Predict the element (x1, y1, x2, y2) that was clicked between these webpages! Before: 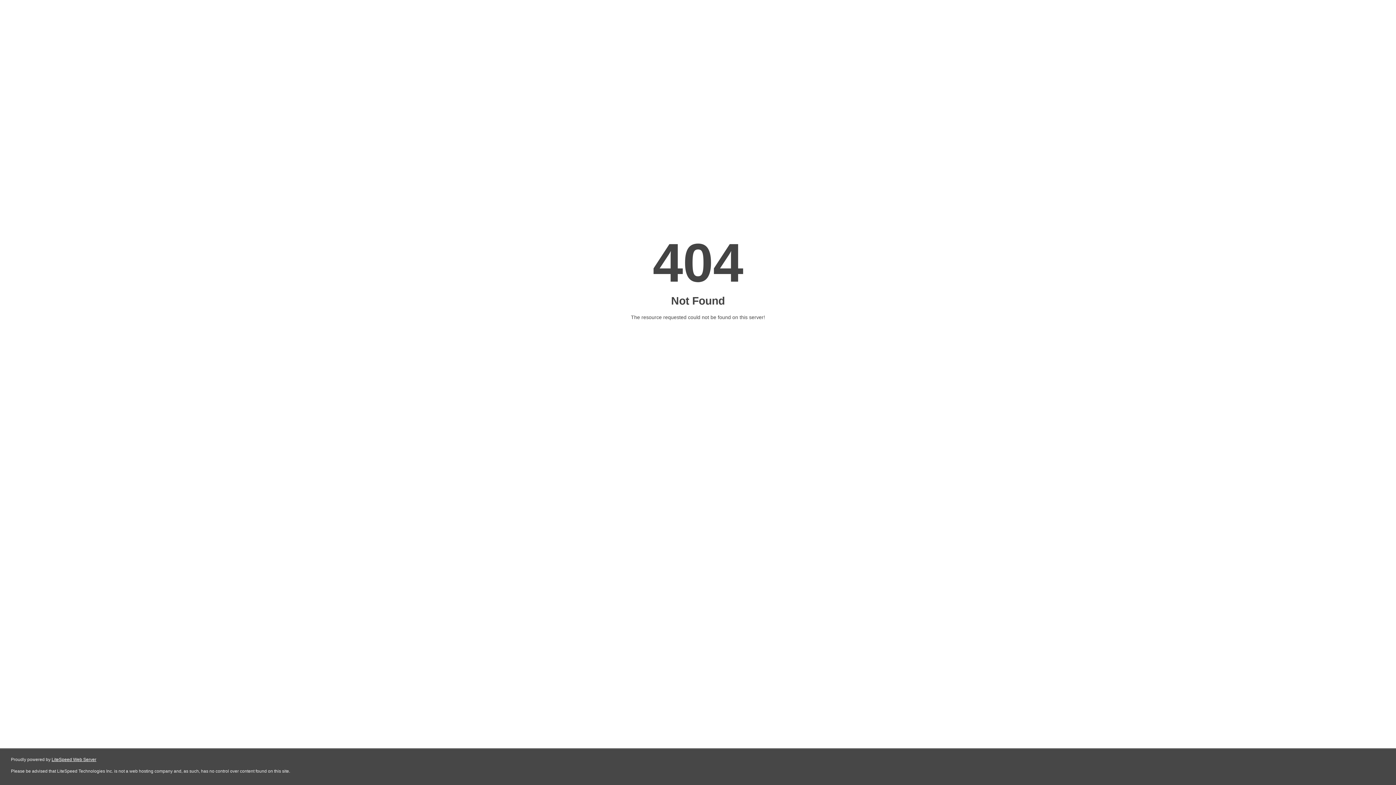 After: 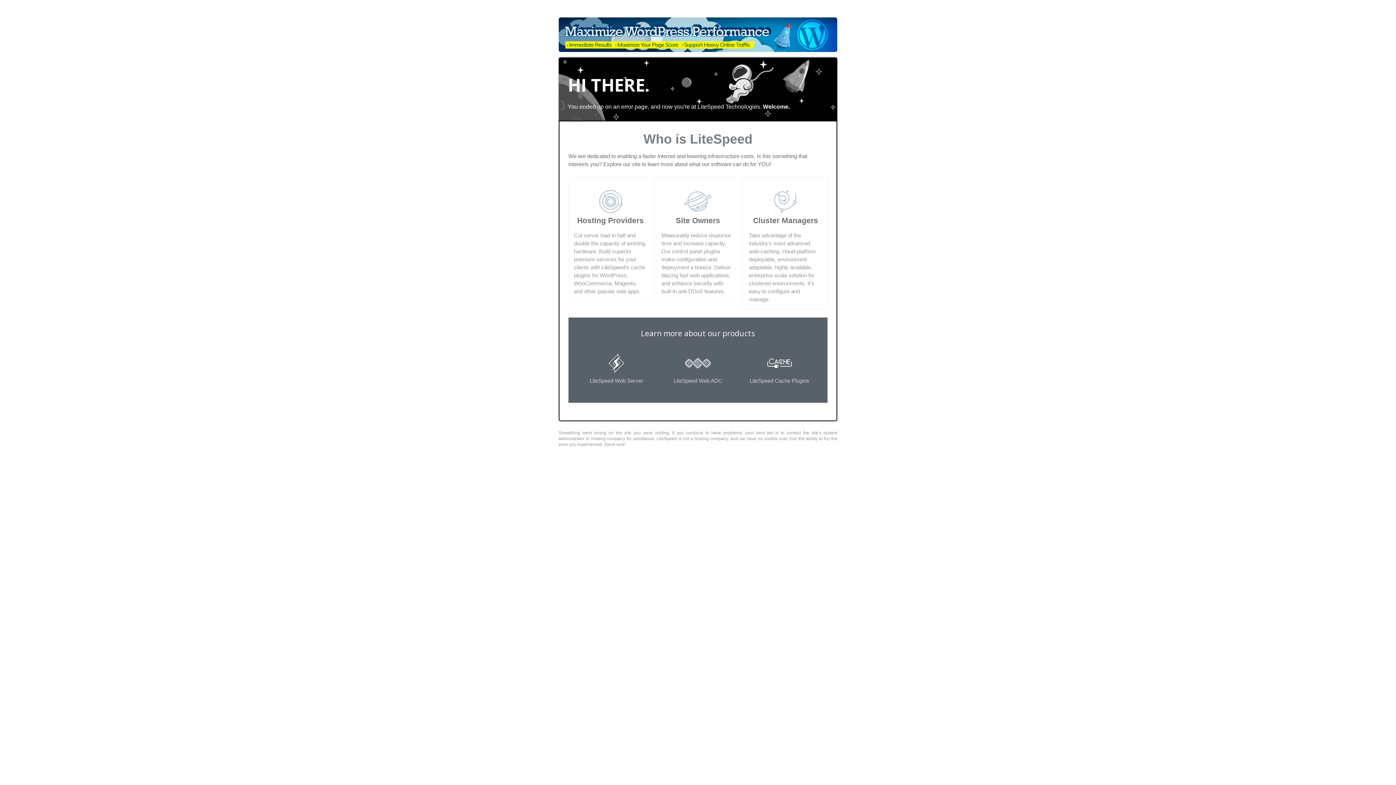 Action: label: LiteSpeed Web Server bbox: (51, 757, 96, 762)